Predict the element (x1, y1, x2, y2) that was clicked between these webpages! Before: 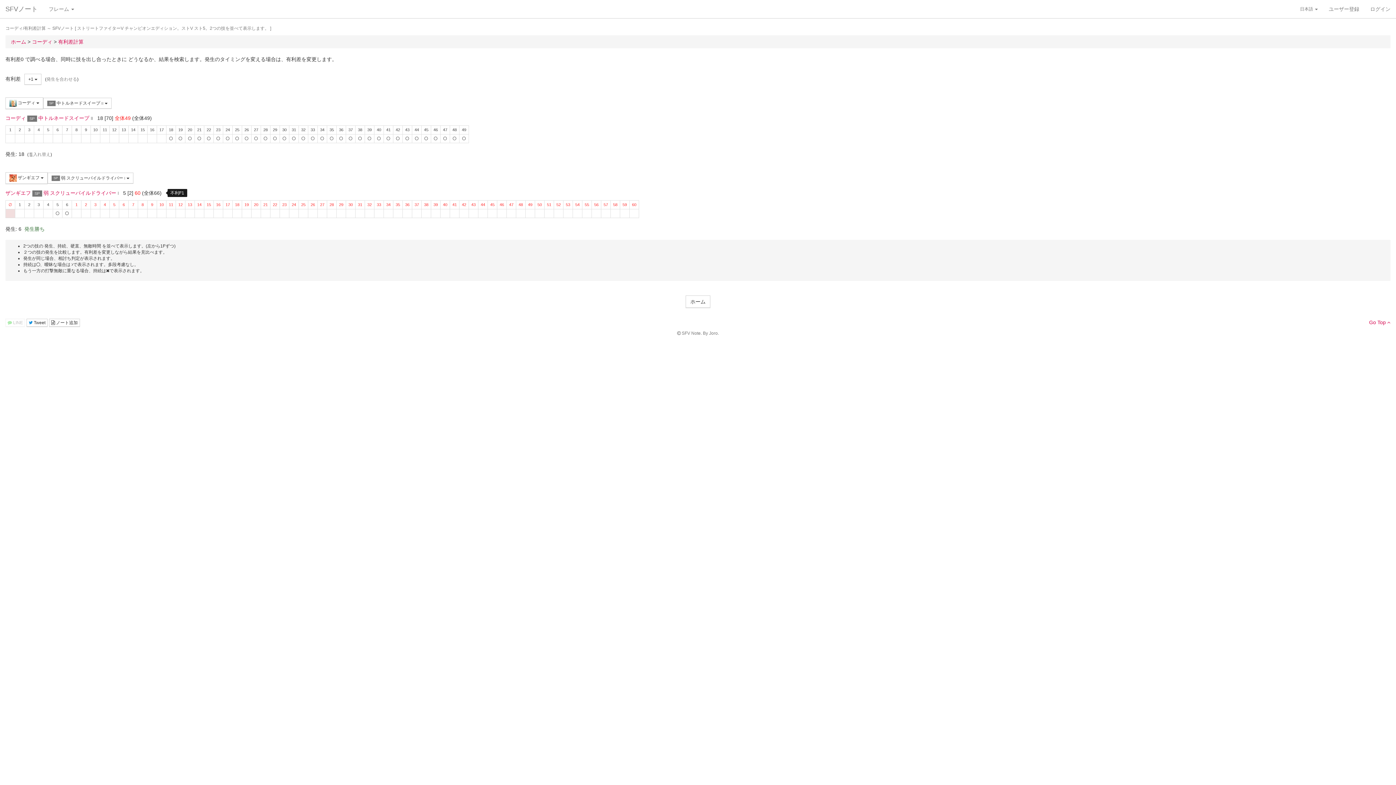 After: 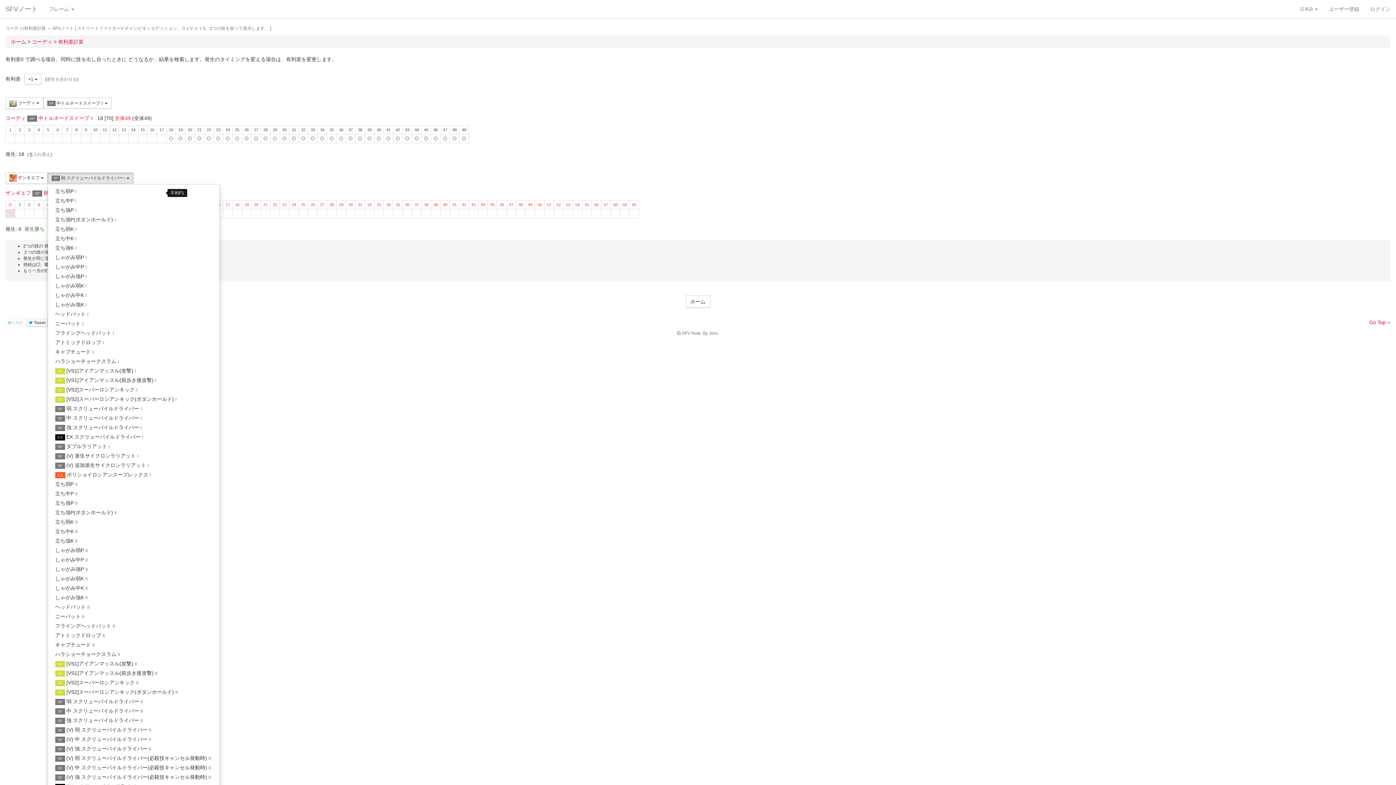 Action: bbox: (47, 172, 133, 183) label: SP 弱 スクリューパイルドライバー I 